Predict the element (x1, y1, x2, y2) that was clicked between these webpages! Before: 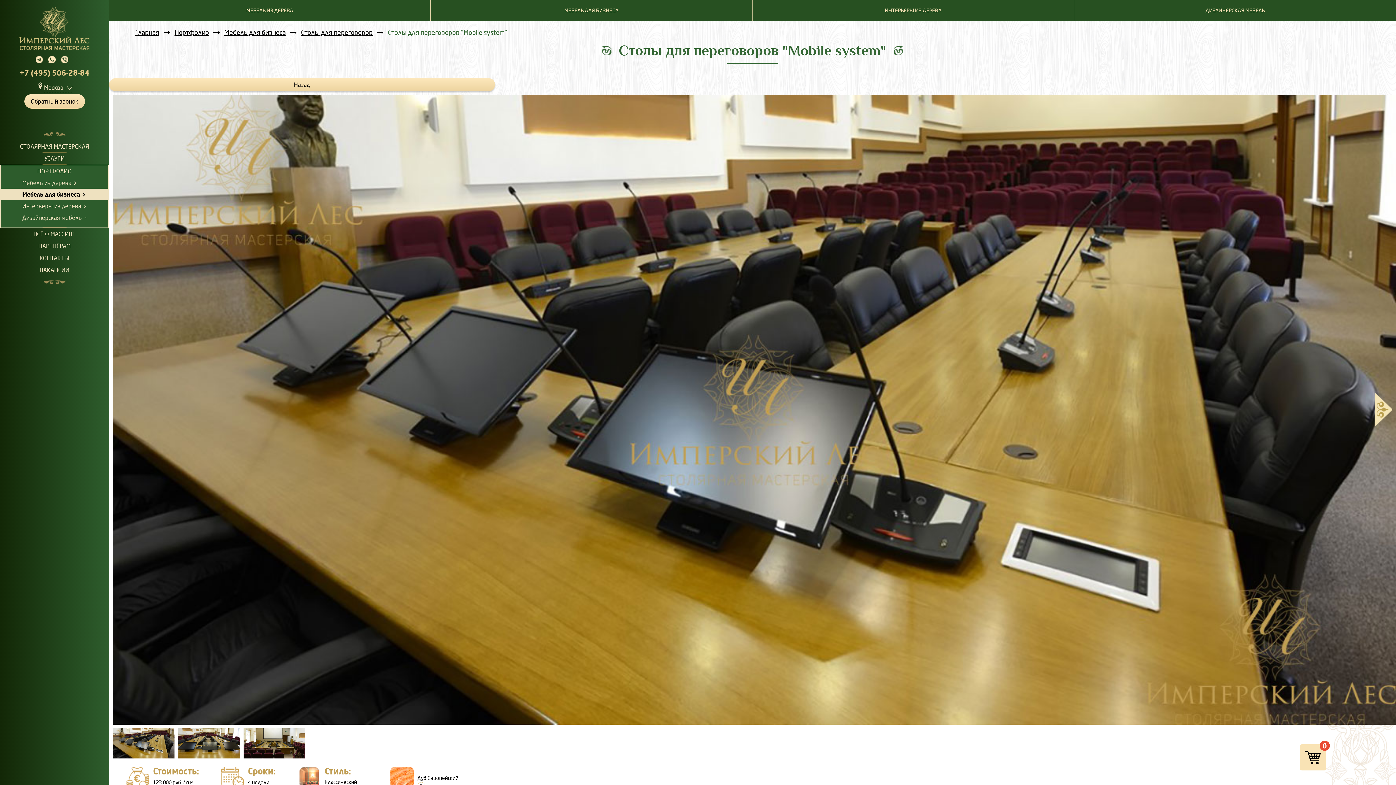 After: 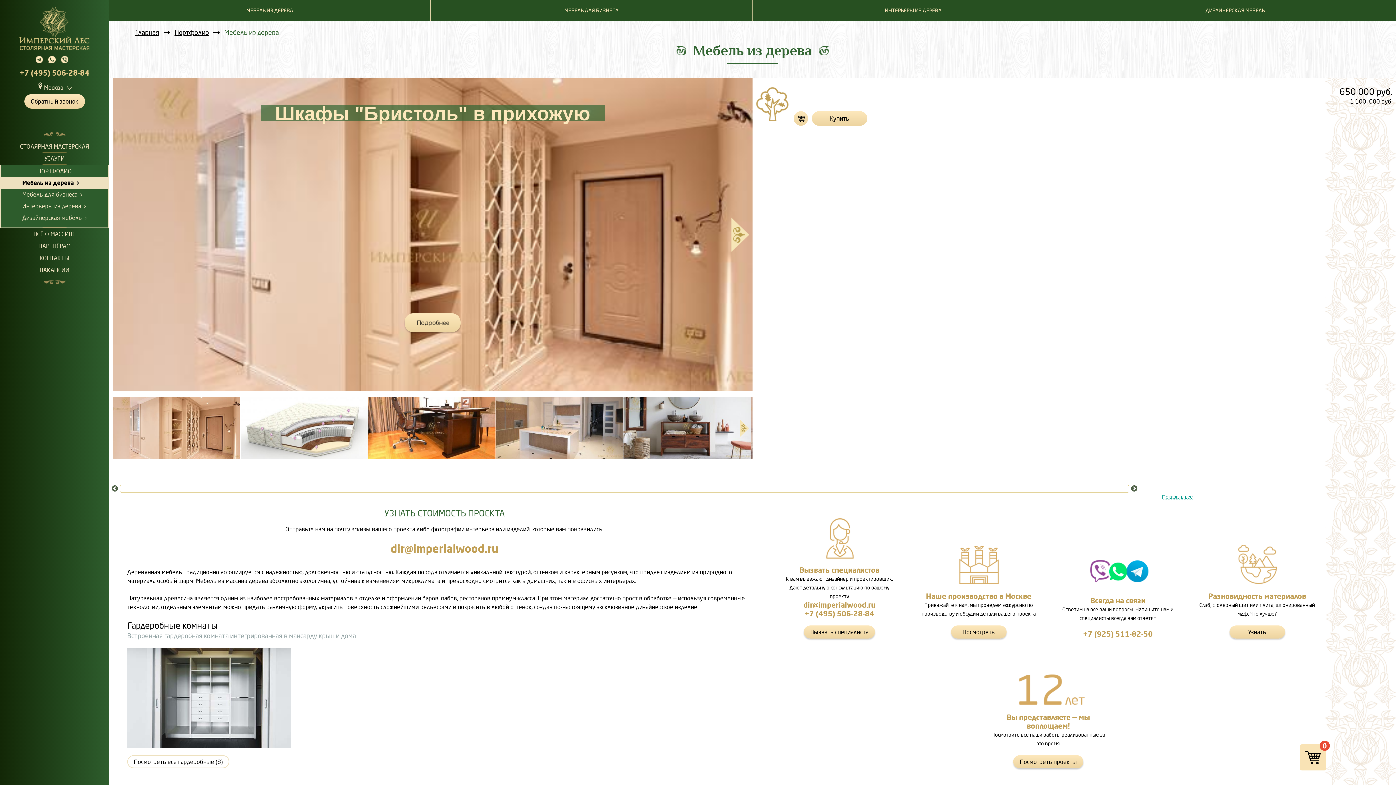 Action: label: Мебель из дерева bbox: (0, 177, 108, 188)